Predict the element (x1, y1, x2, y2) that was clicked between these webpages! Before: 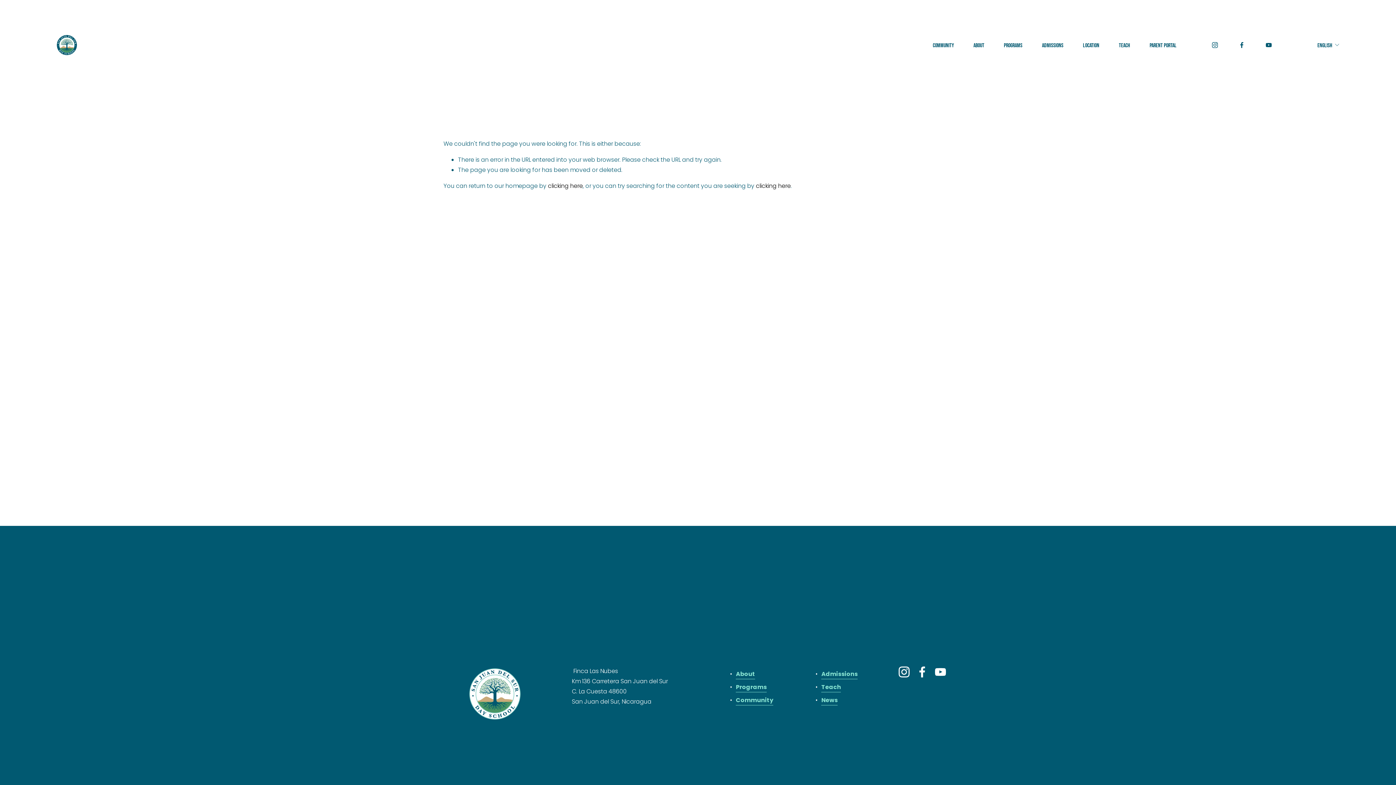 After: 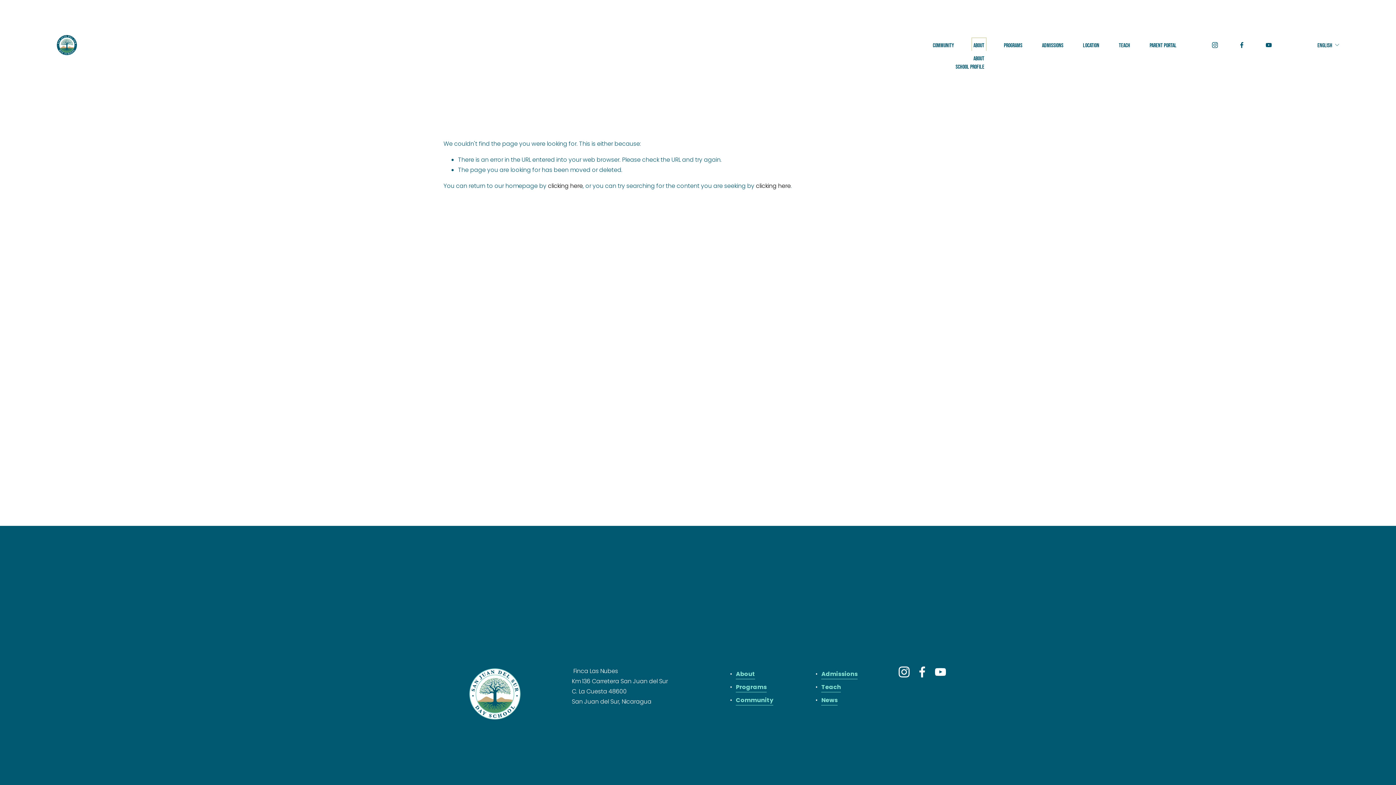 Action: label: folder dropdown bbox: (973, 39, 984, 50)